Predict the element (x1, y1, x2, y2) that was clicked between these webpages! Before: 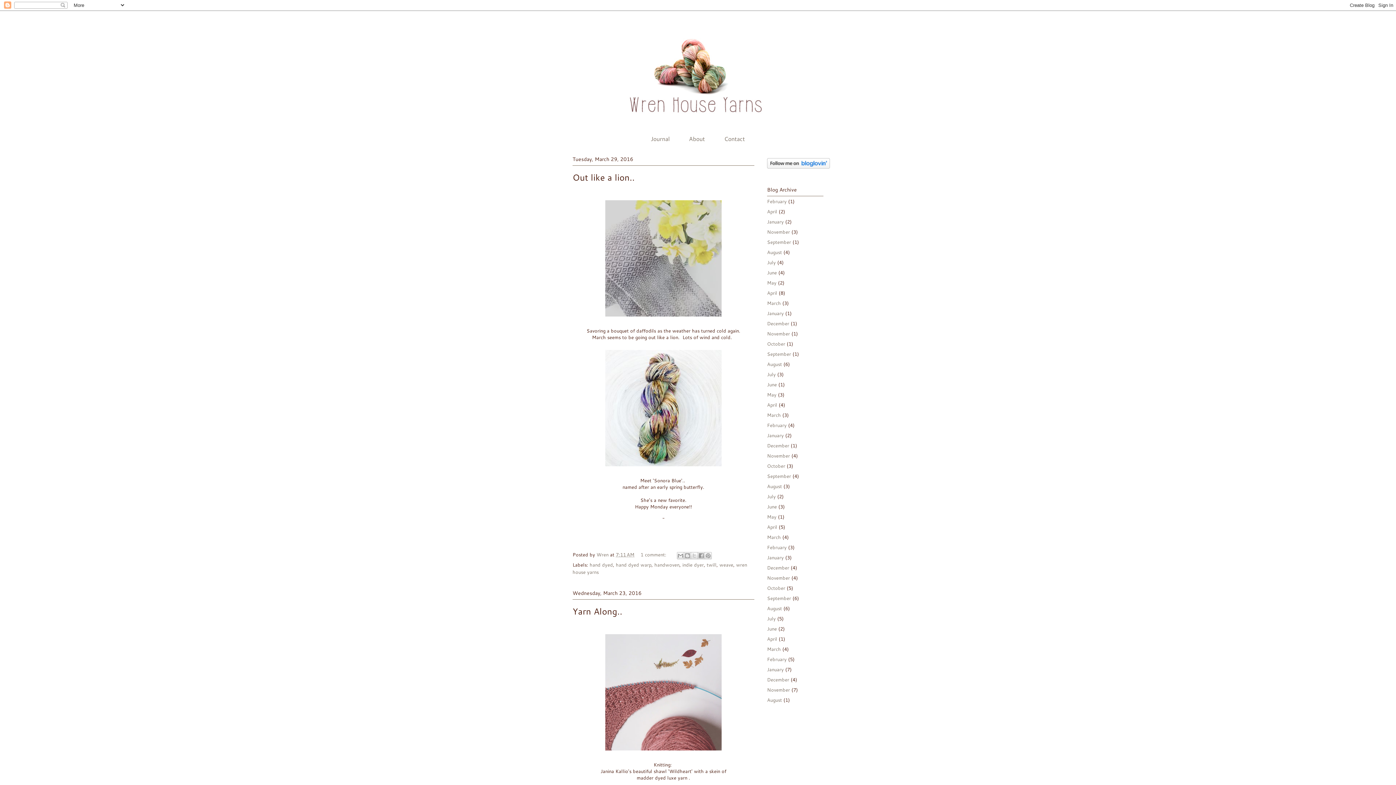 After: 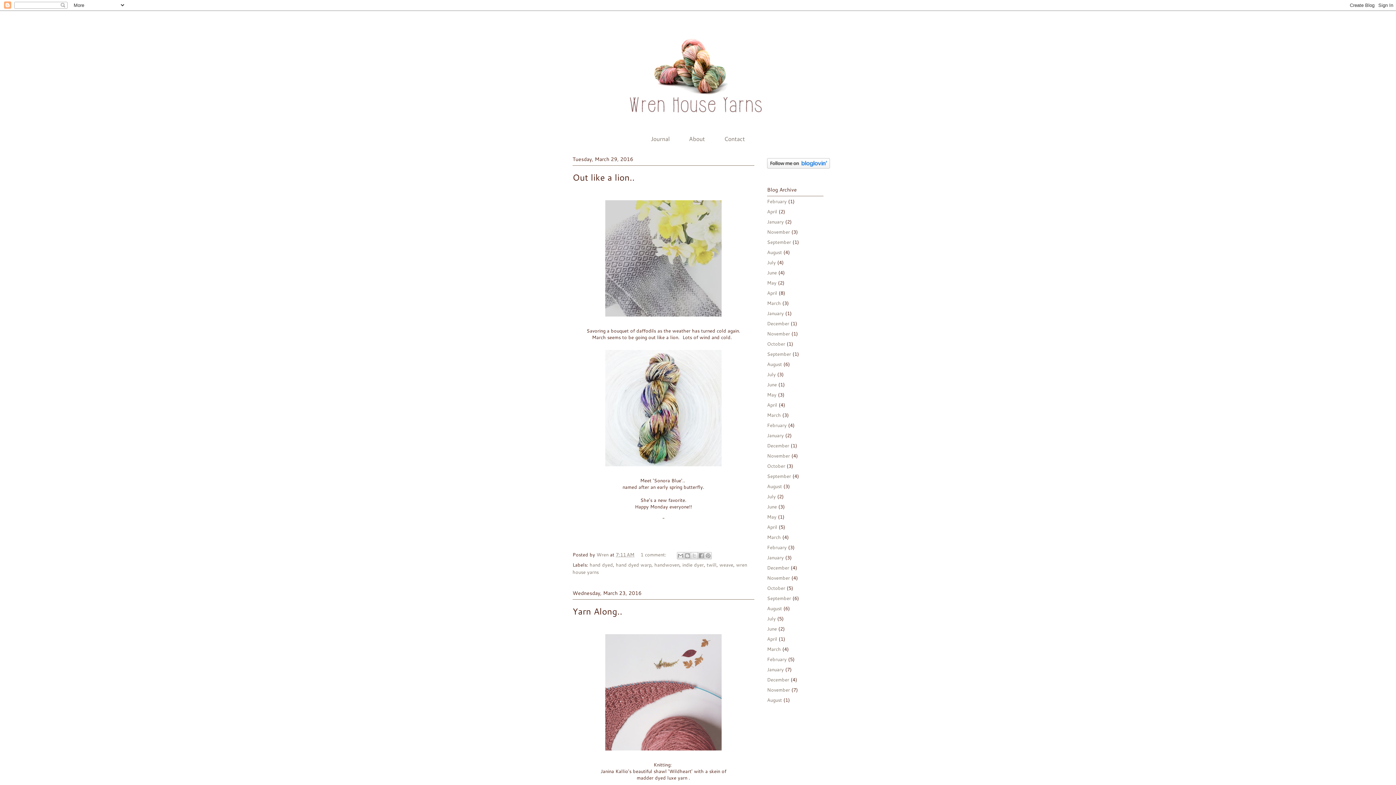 Action: bbox: (767, 411, 781, 418) label: March